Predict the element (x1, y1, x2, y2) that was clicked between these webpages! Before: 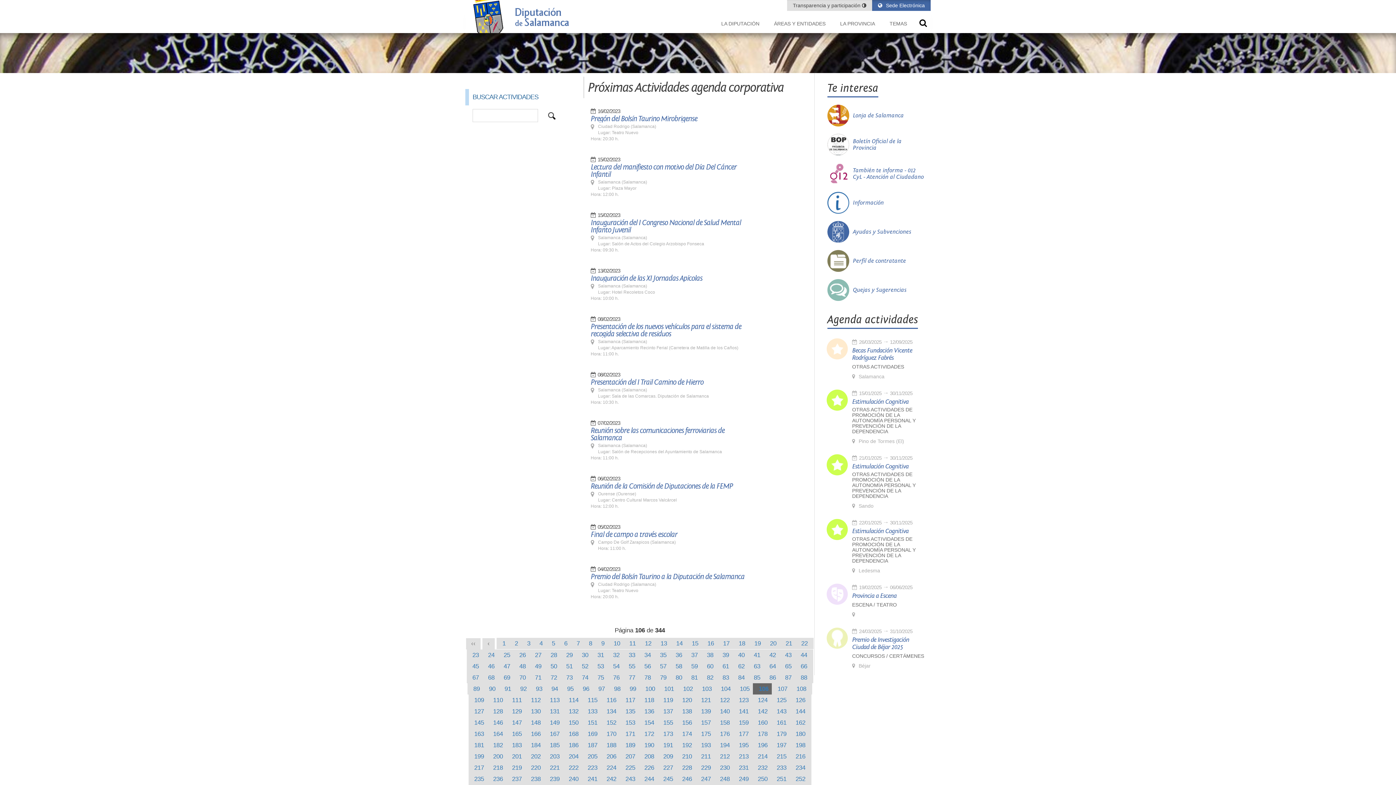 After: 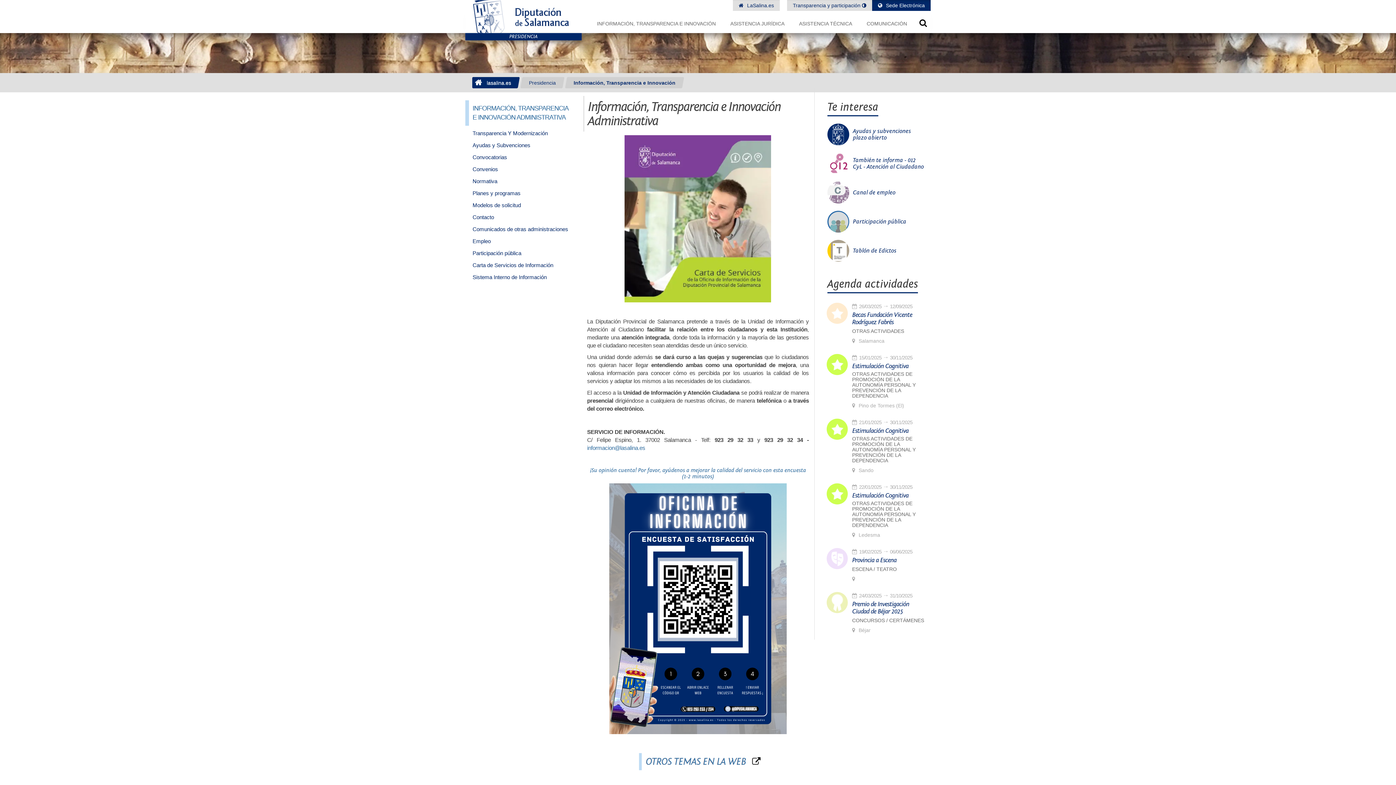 Action: label: Información bbox: (853, 199, 889, 206)